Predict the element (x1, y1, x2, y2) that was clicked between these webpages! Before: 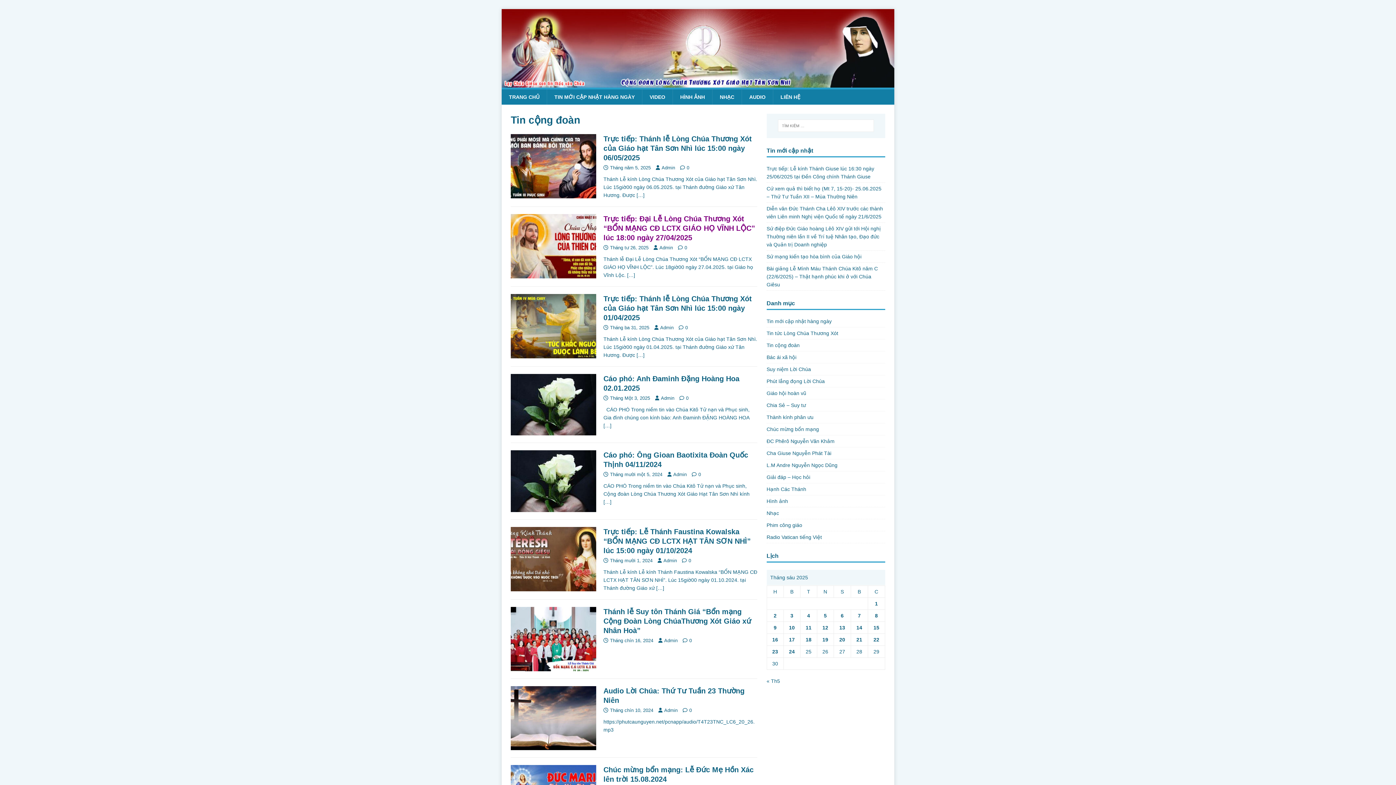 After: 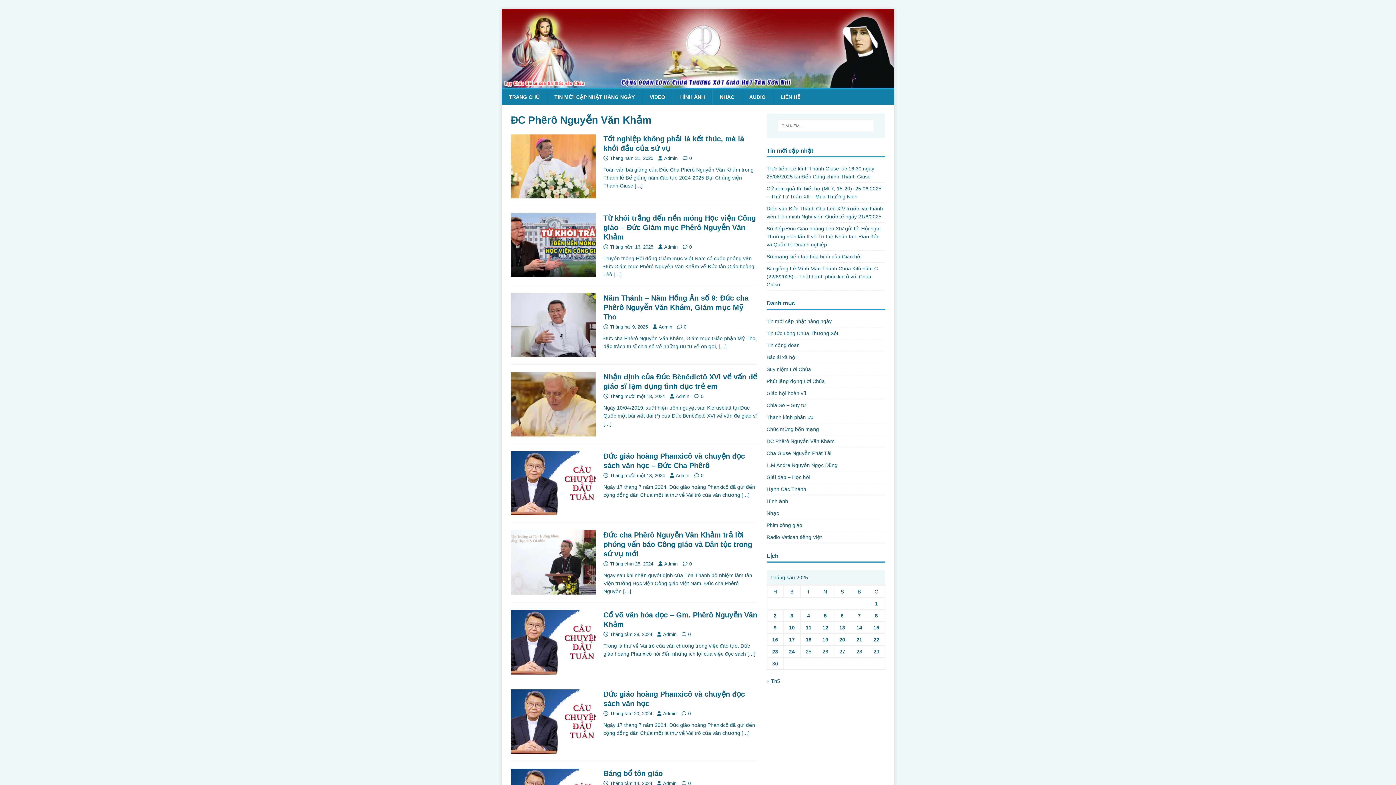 Action: label: ĐC Phêrô Nguyễn Văn Khảm bbox: (766, 435, 885, 447)